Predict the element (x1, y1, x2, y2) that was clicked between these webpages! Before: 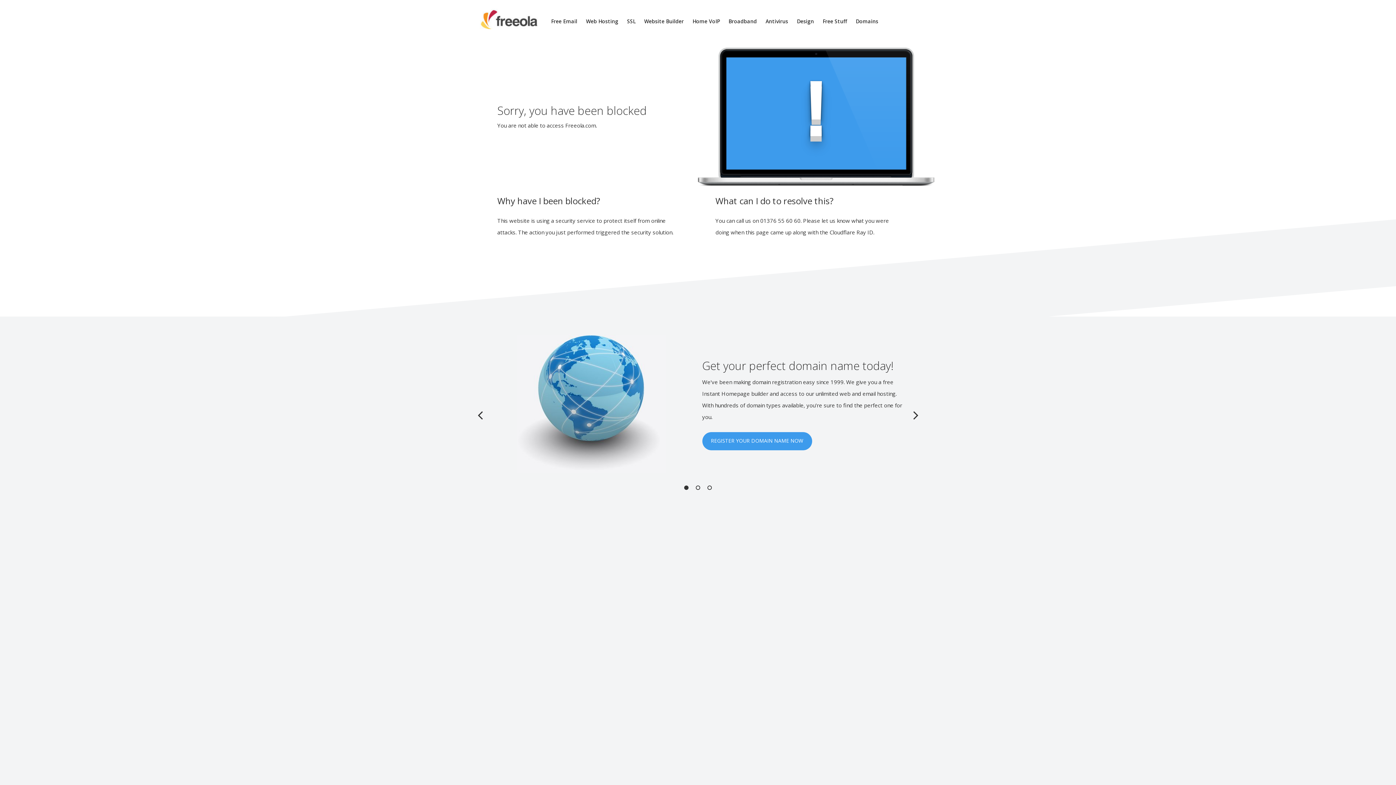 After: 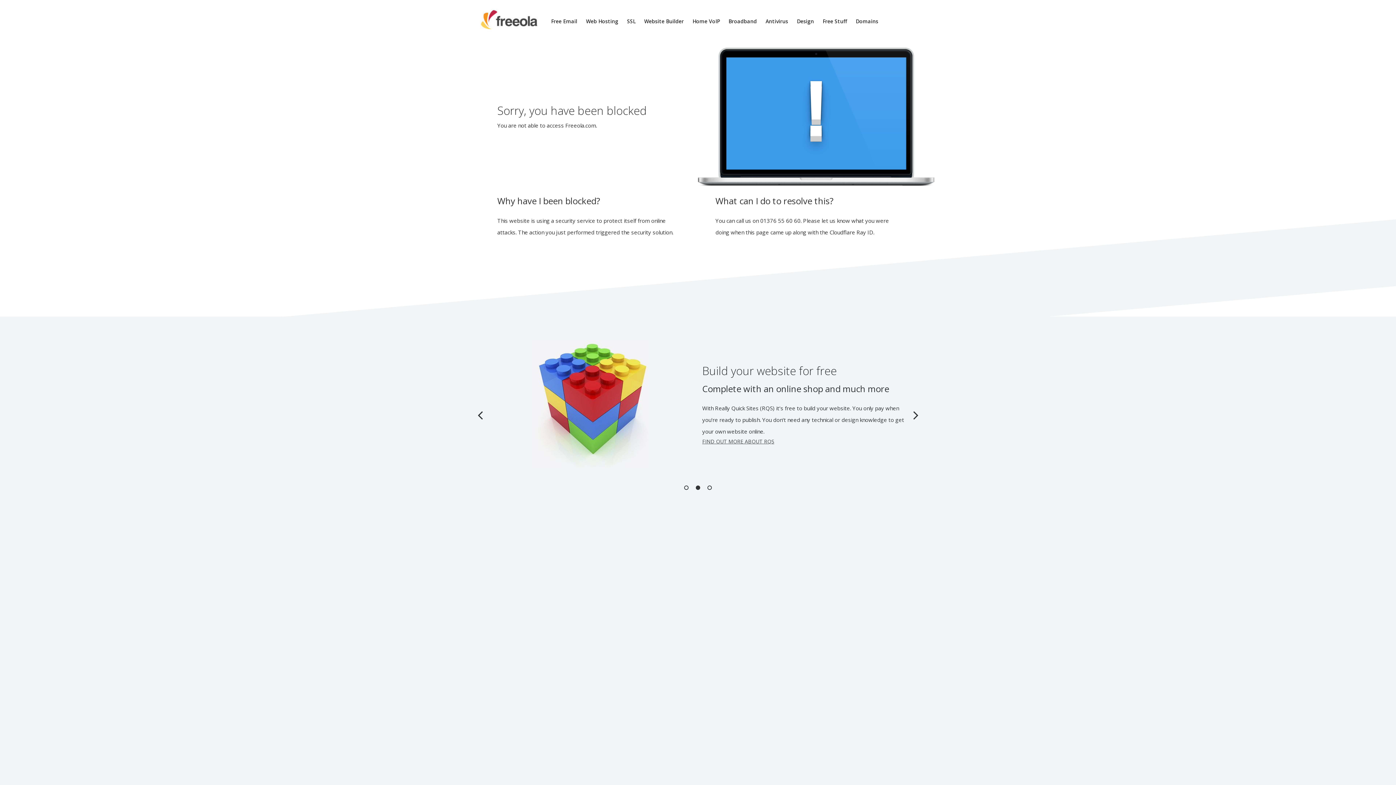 Action: bbox: (765, 17, 788, 24) label: Antivirus